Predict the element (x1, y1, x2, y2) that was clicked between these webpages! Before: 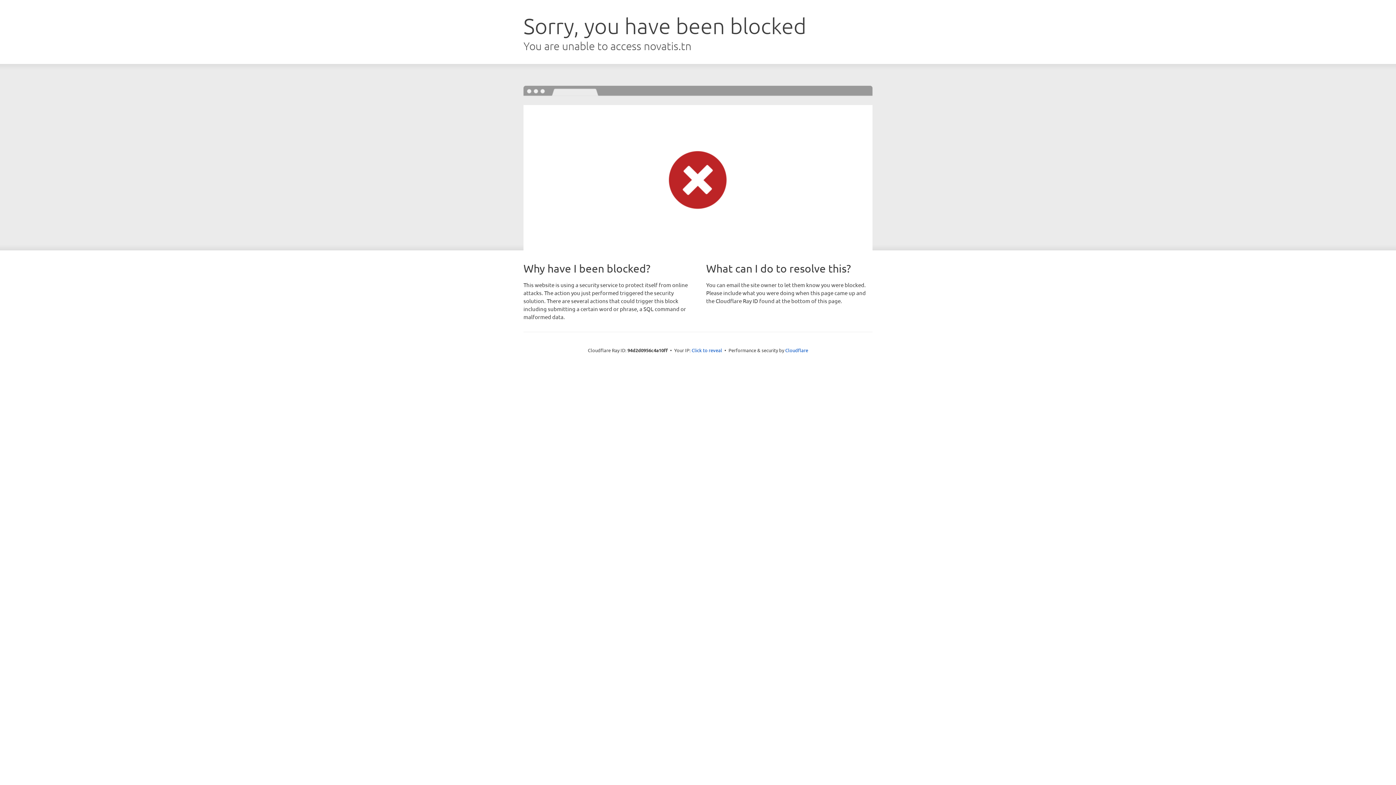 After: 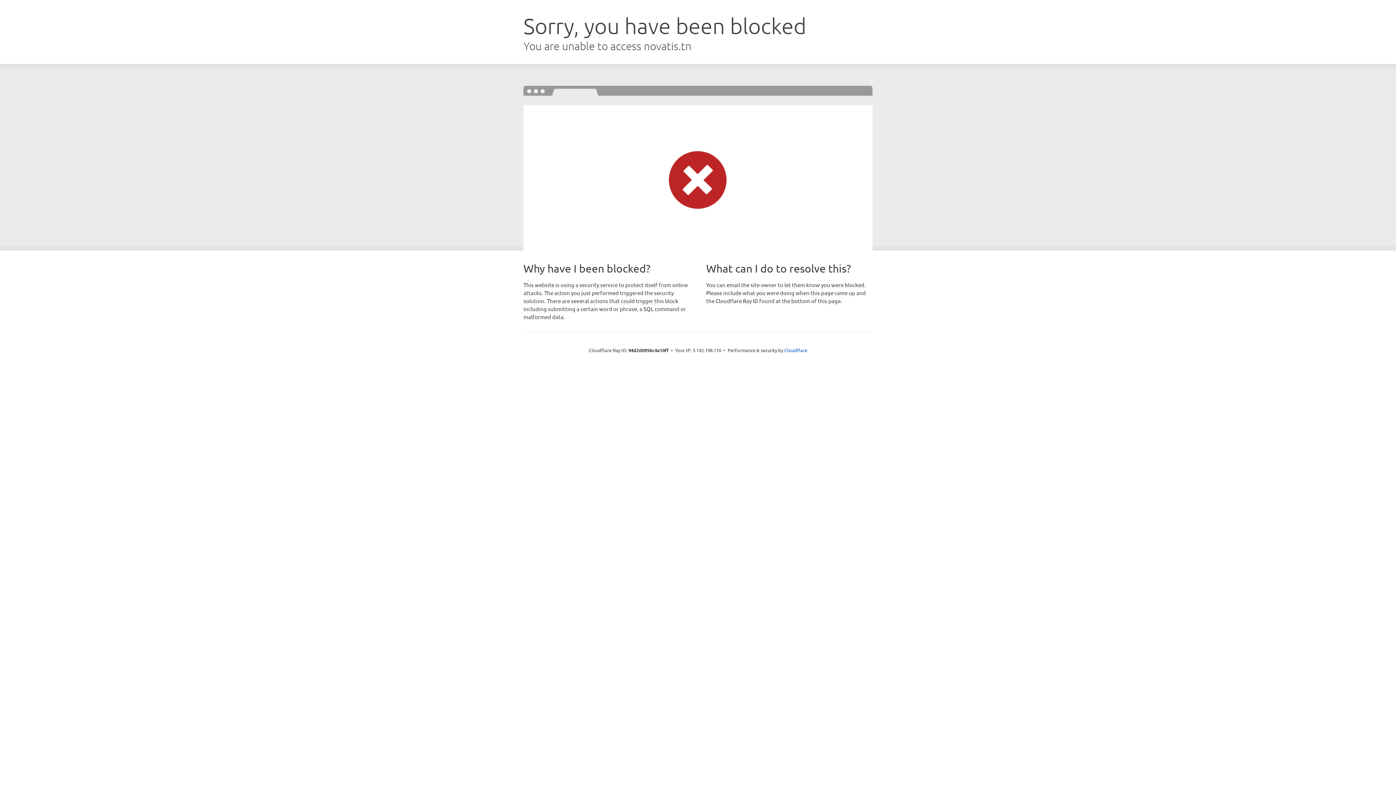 Action: label: Click to reveal bbox: (691, 346, 722, 353)